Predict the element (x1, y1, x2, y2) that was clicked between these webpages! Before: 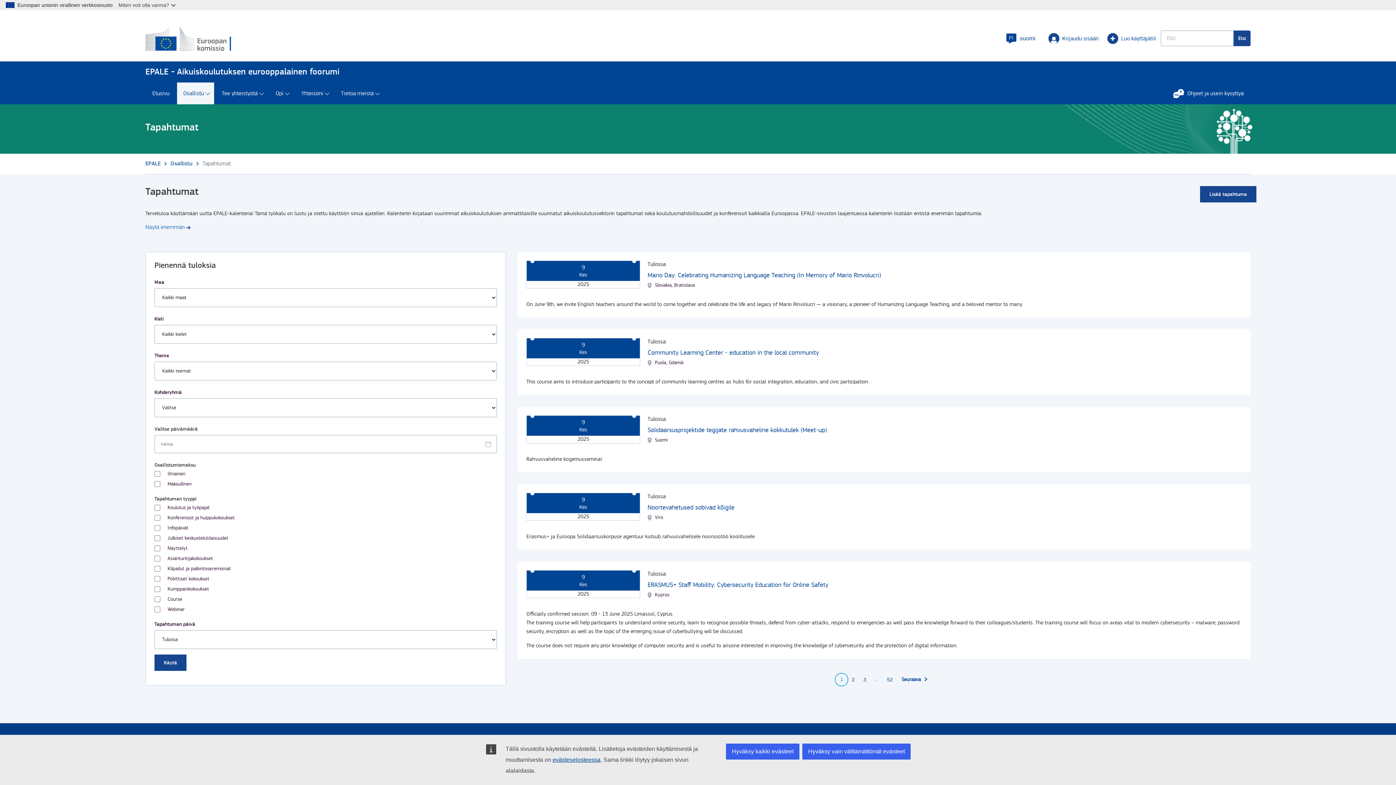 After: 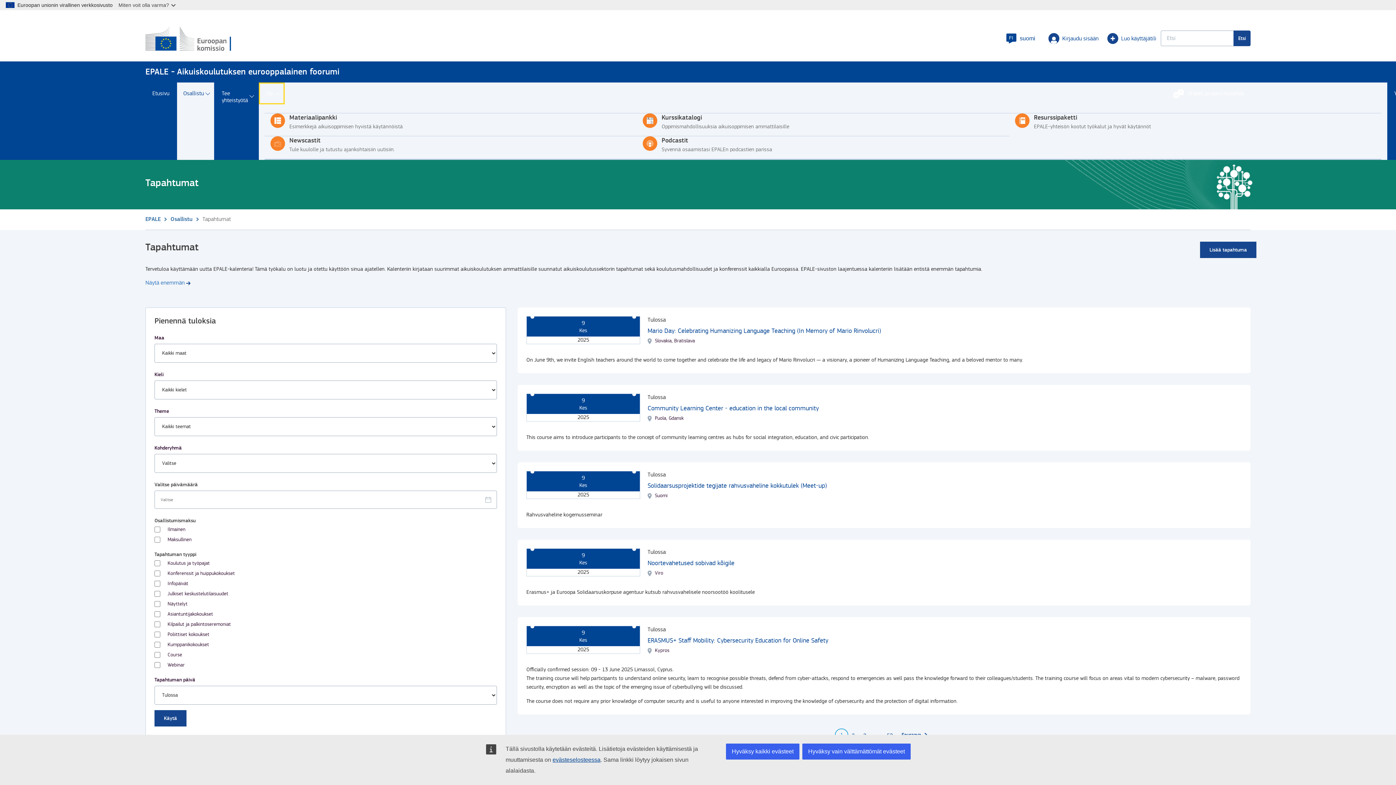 Action: label: Opi bbox: (268, 82, 294, 104)